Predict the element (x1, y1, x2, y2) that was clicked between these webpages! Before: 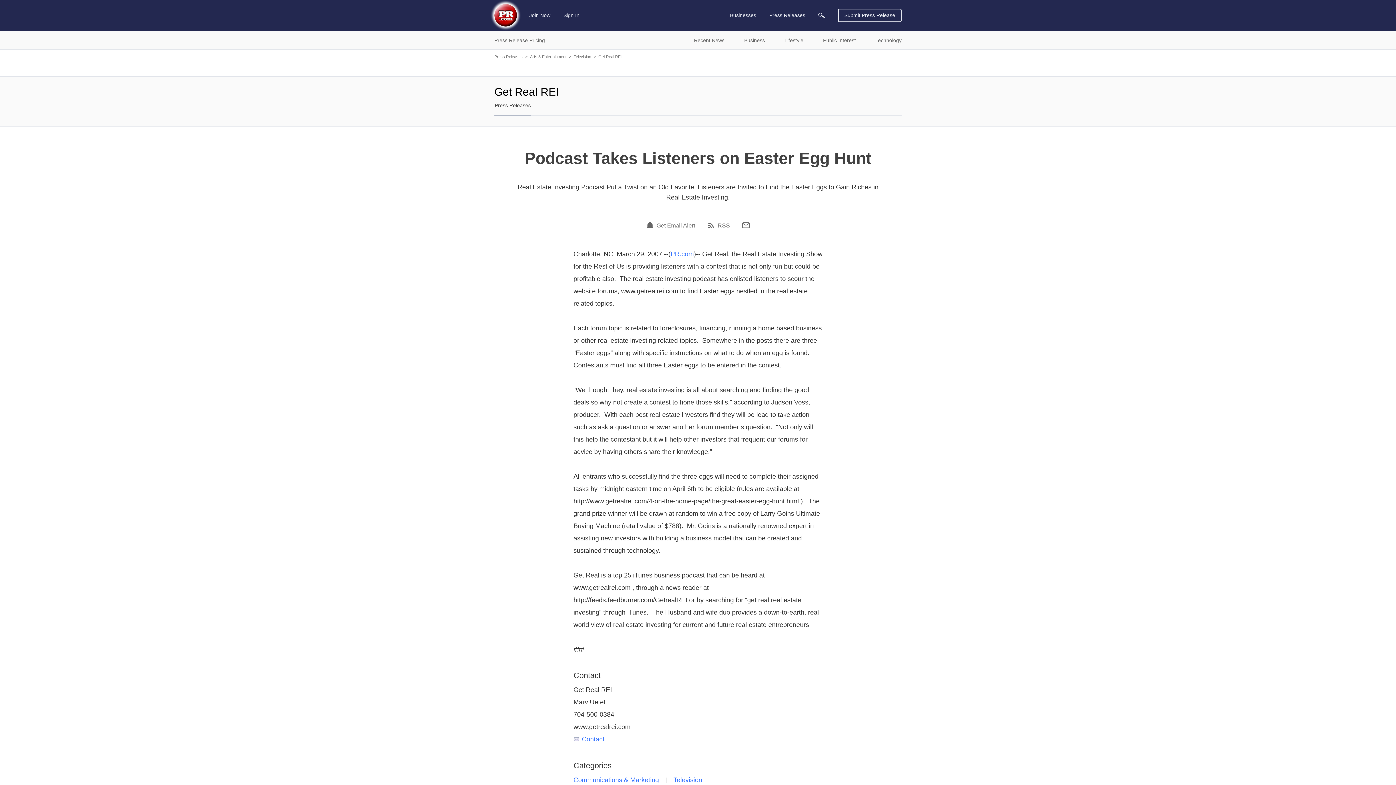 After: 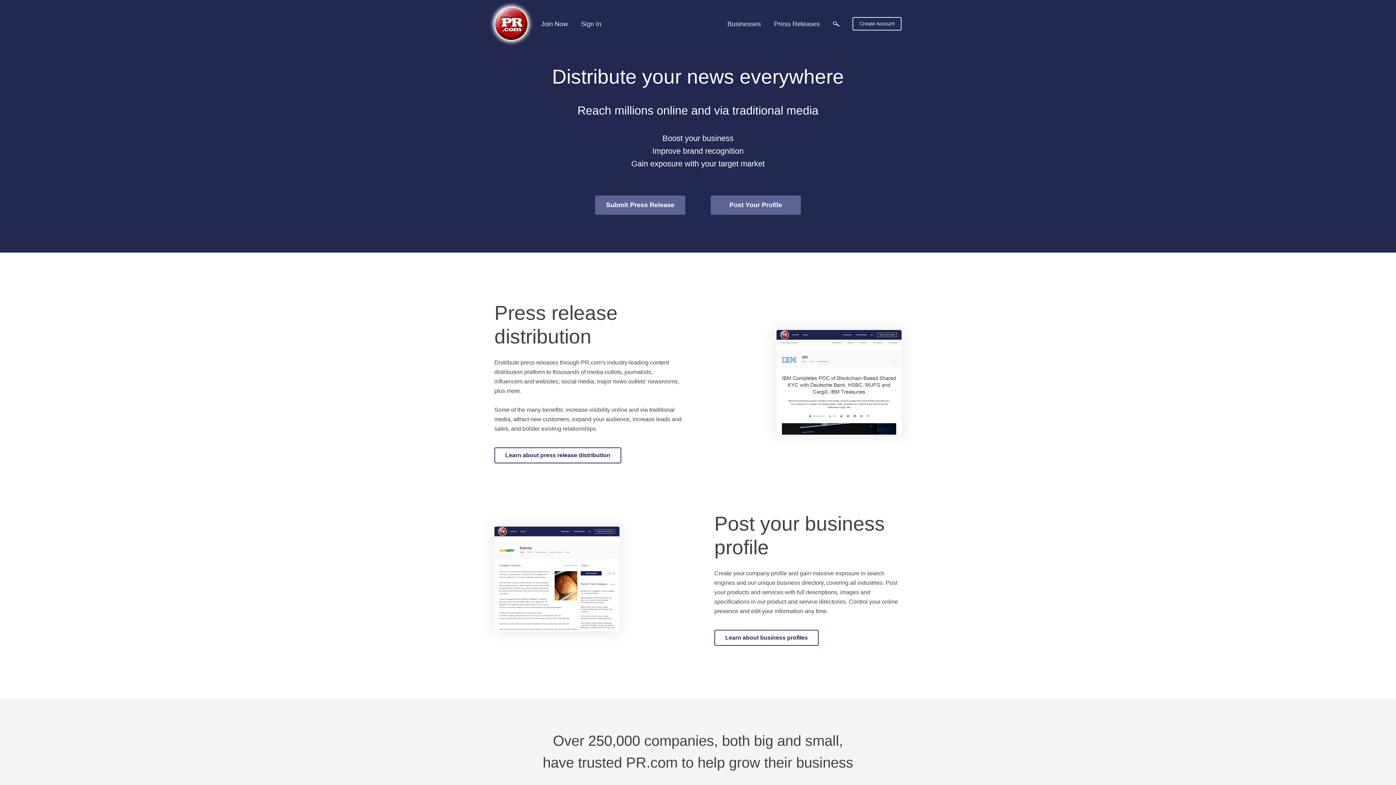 Action: label: PR.com bbox: (670, 250, 694, 257)